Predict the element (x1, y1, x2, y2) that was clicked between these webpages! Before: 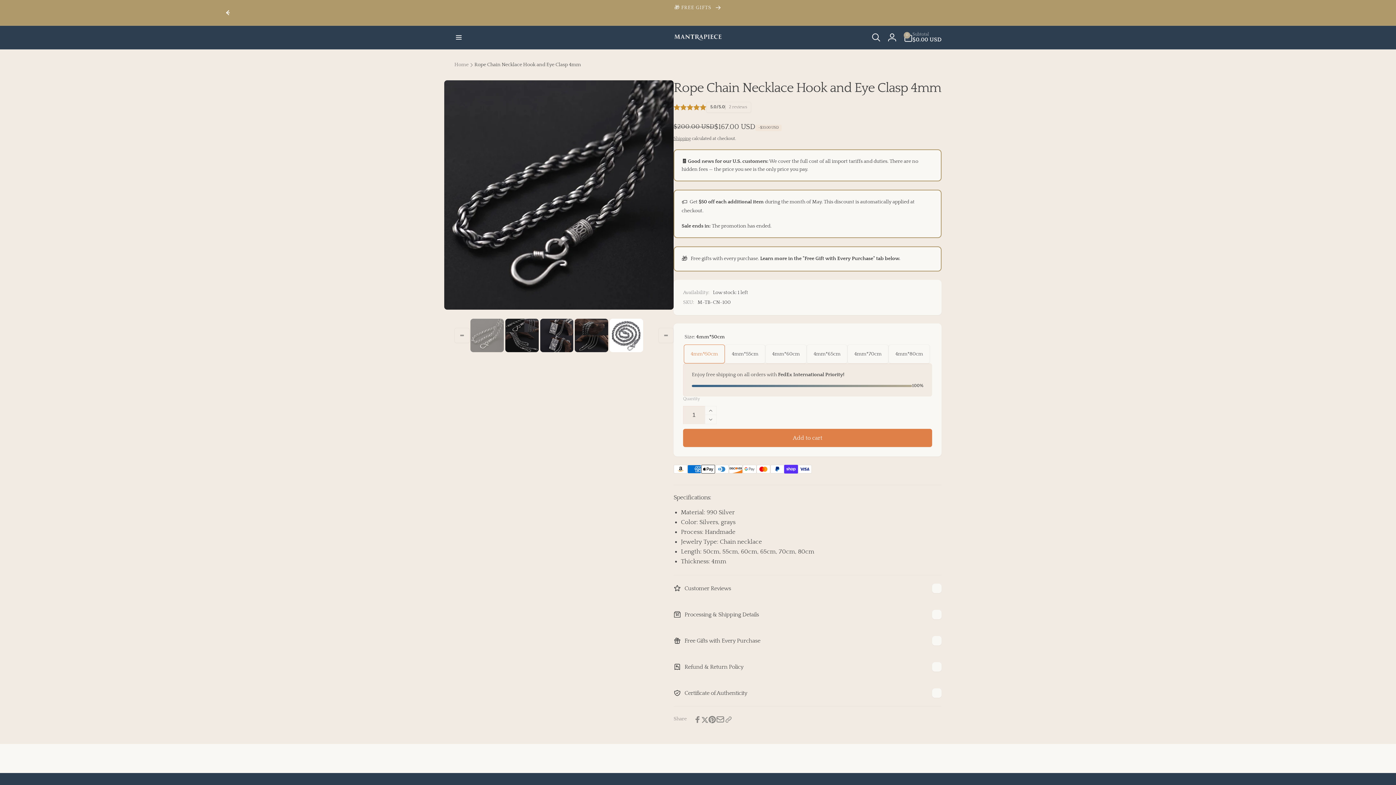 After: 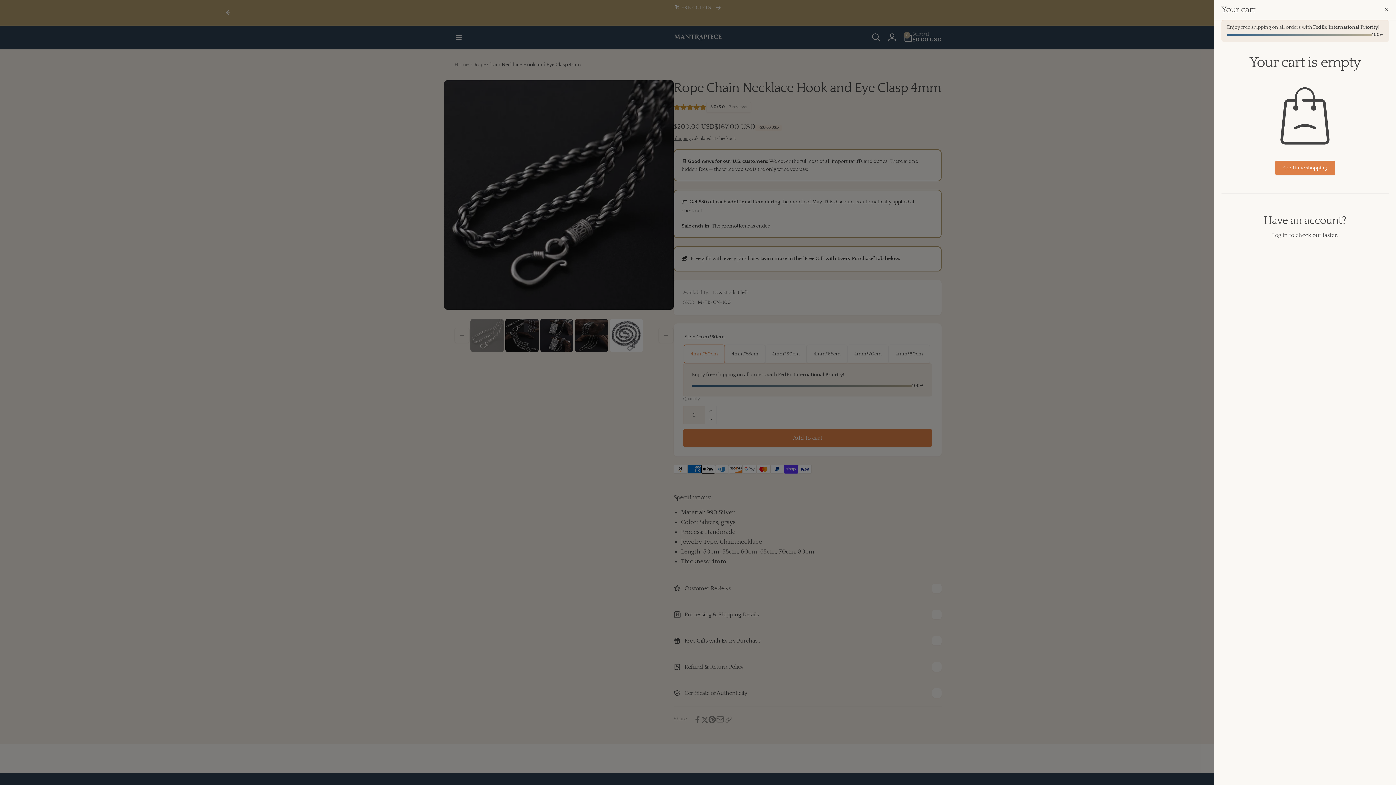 Action: label: 0
0 items
Subtotal
$0.00 USD bbox: (904, 32, 941, 42)